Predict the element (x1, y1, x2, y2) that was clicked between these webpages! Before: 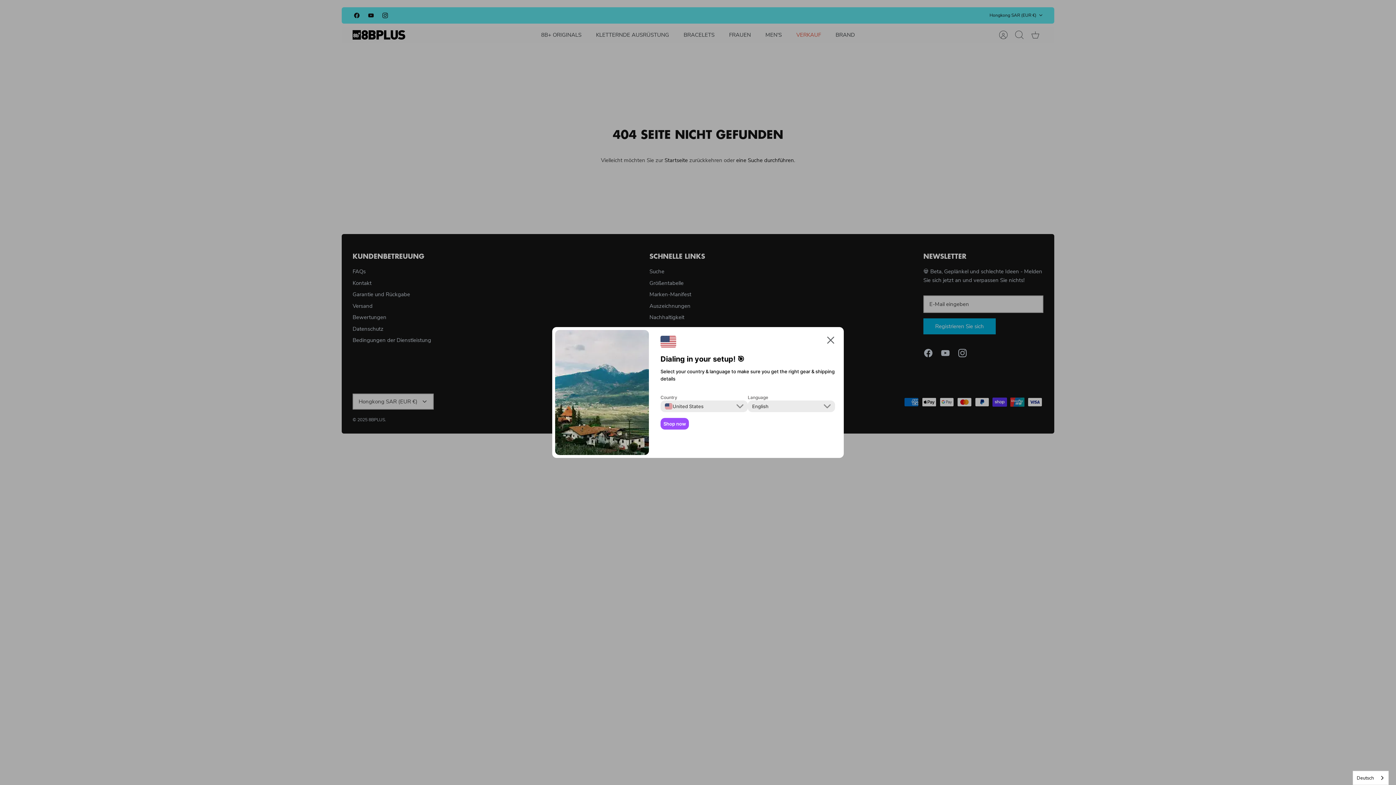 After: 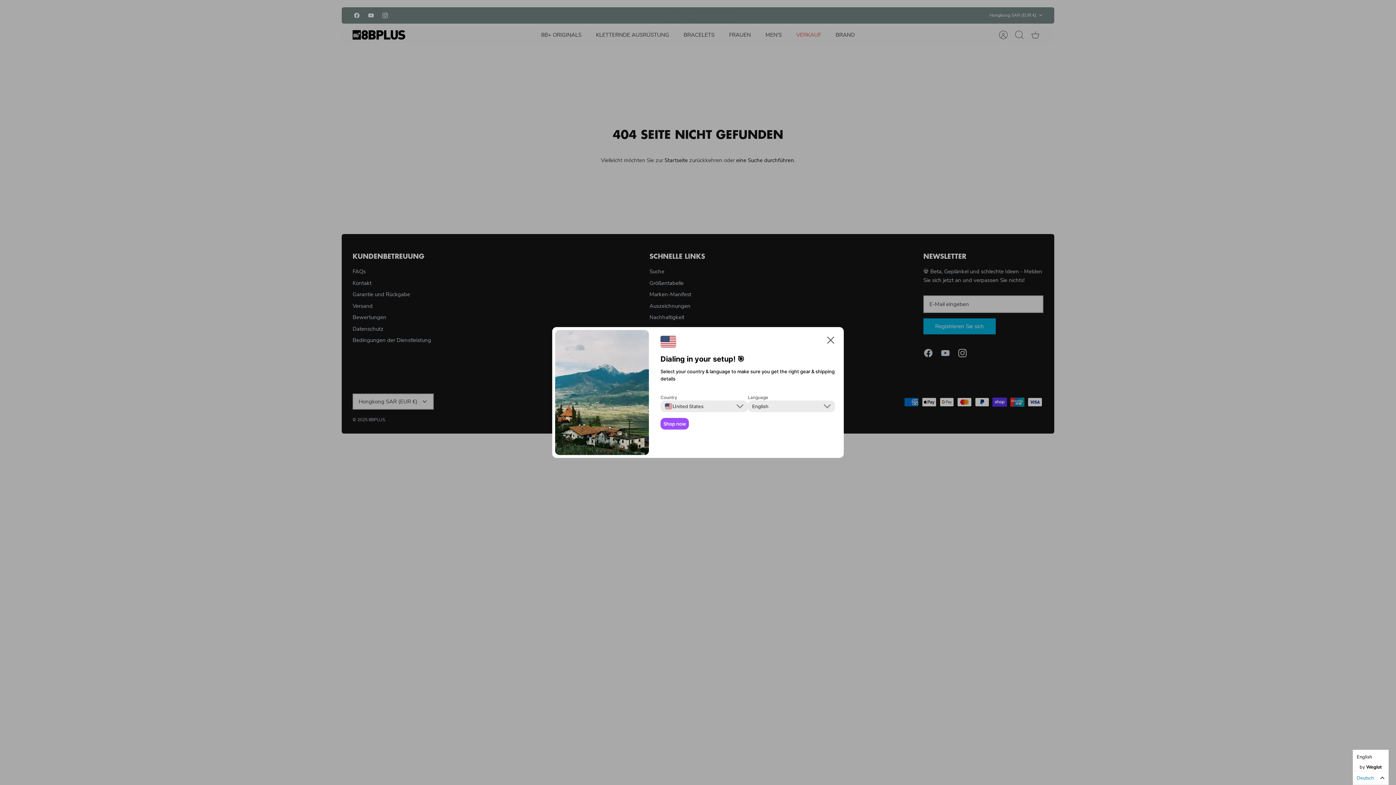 Action: bbox: (1353, 771, 1388, 785) label: Deutsch